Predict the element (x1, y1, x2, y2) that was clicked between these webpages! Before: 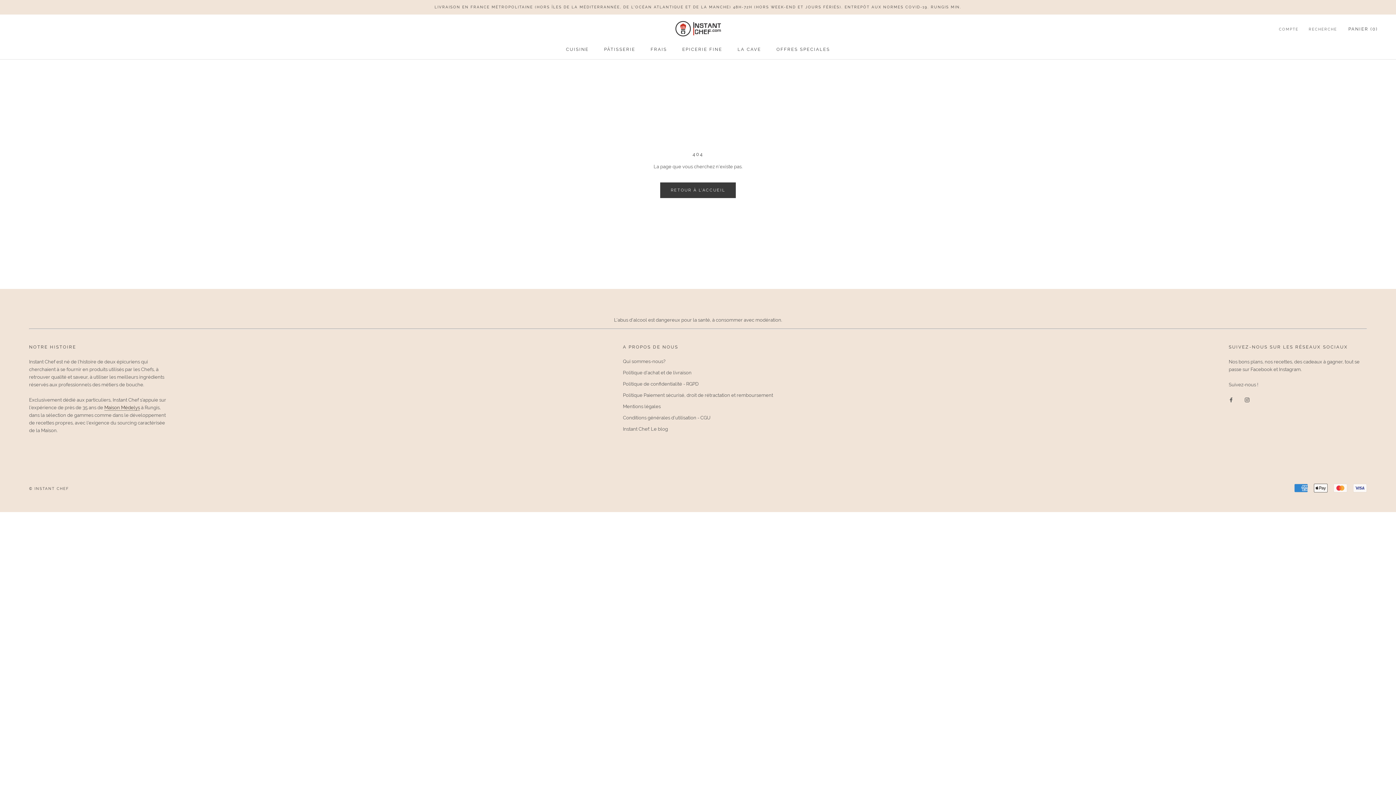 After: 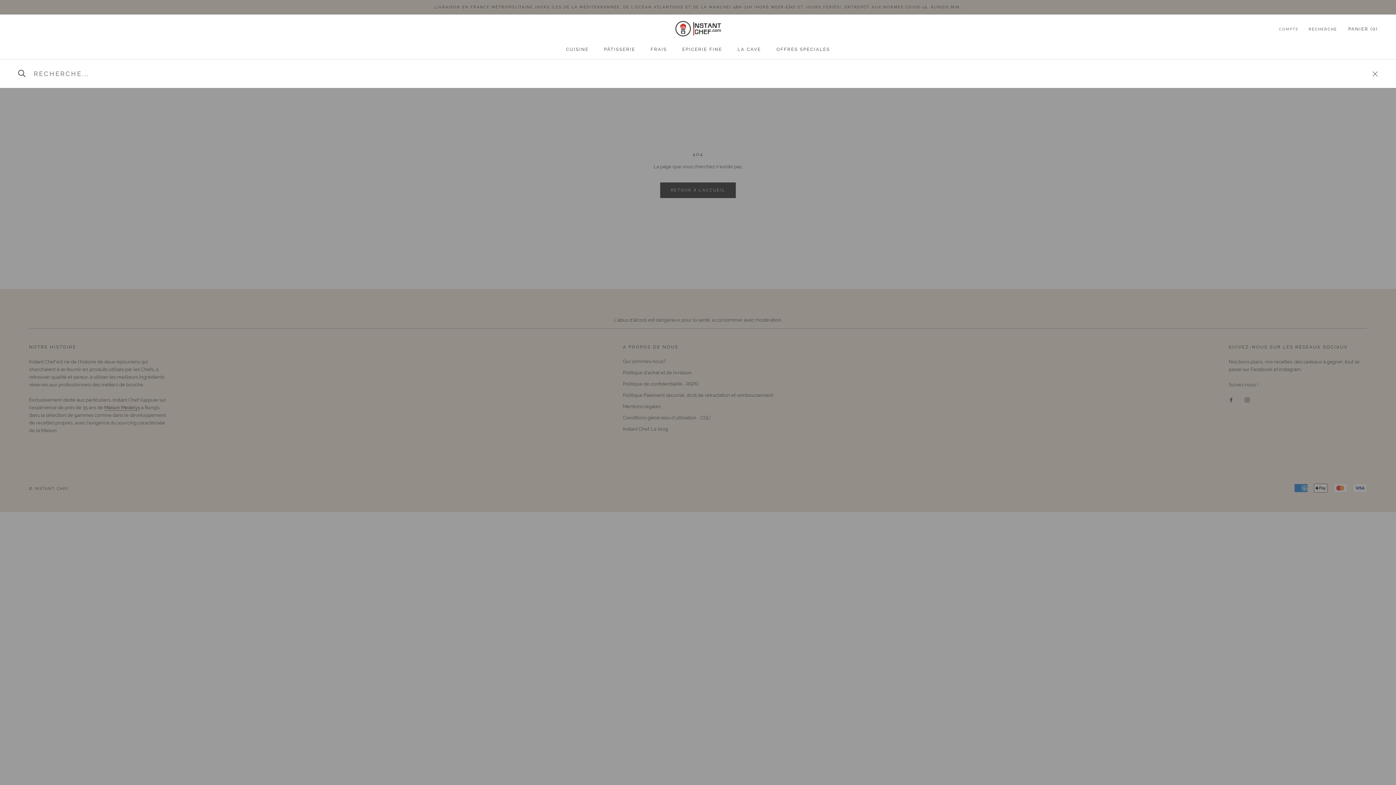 Action: bbox: (1309, 26, 1337, 32) label: RECHERCHE